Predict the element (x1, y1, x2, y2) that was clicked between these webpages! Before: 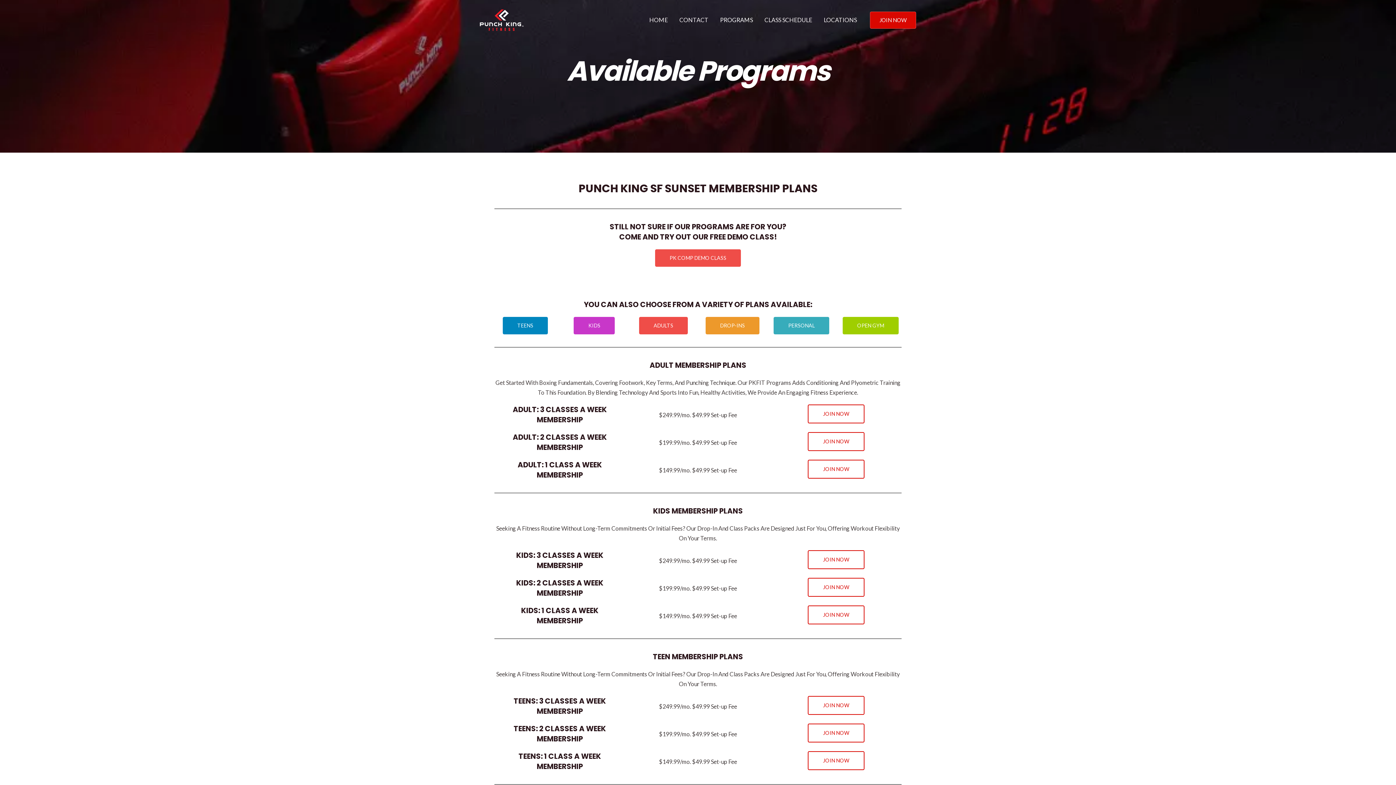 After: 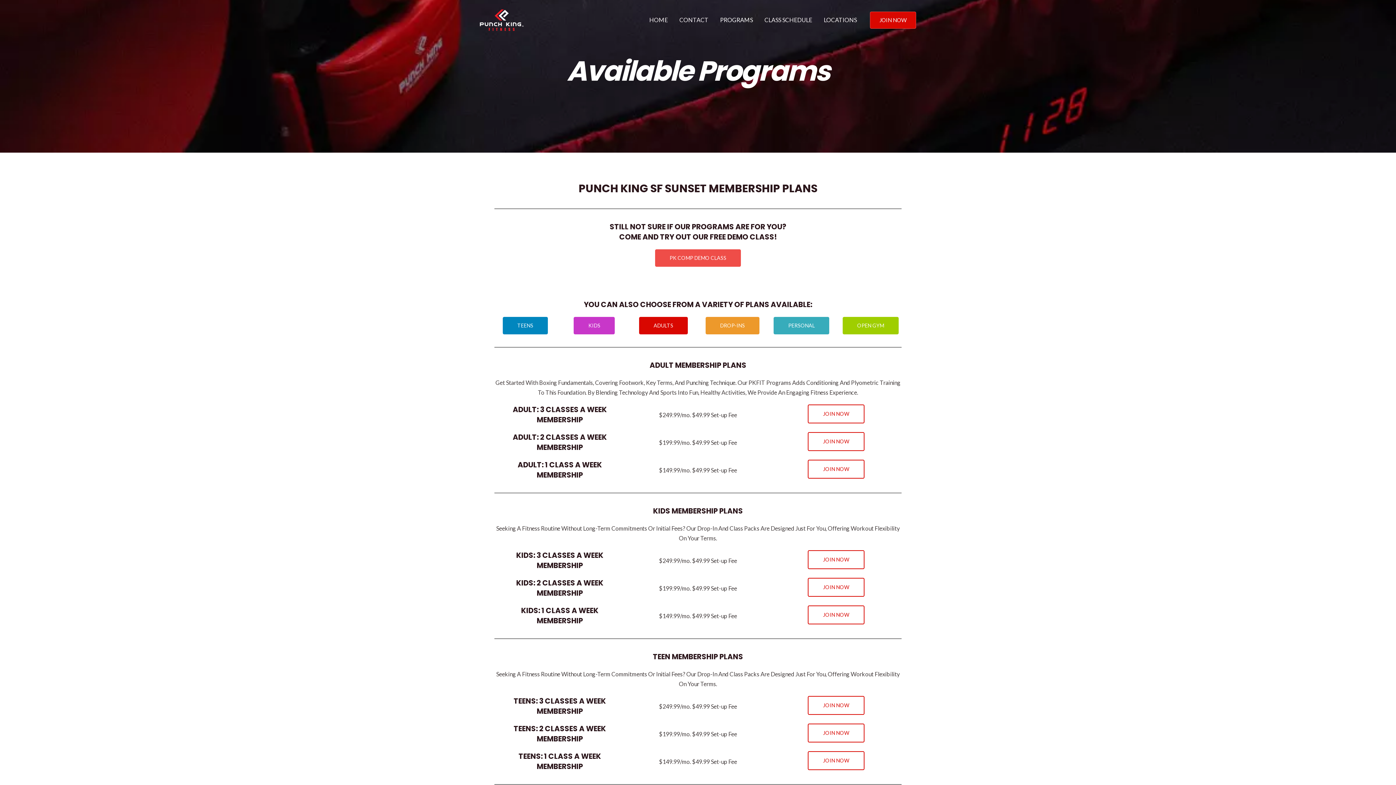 Action: bbox: (639, 317, 687, 334) label: ADULTS